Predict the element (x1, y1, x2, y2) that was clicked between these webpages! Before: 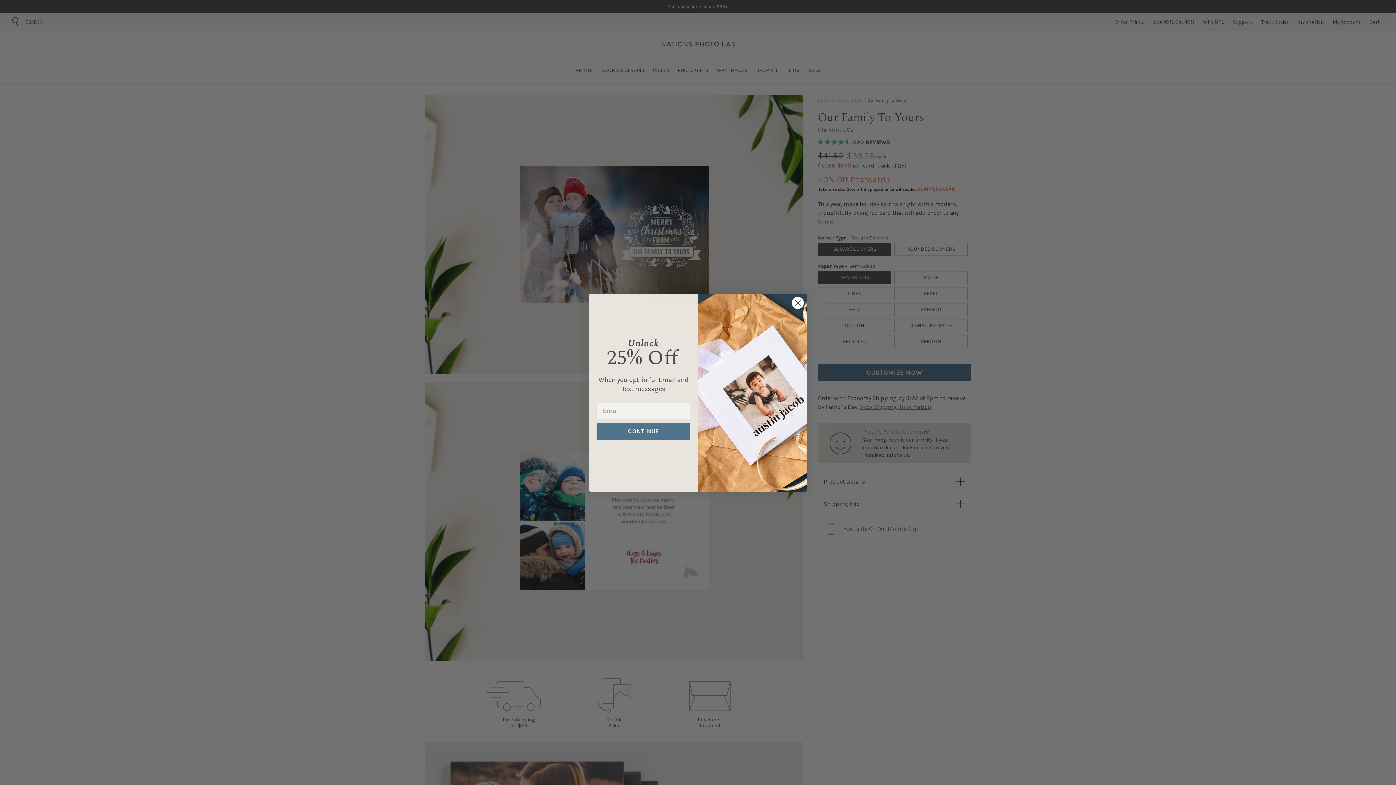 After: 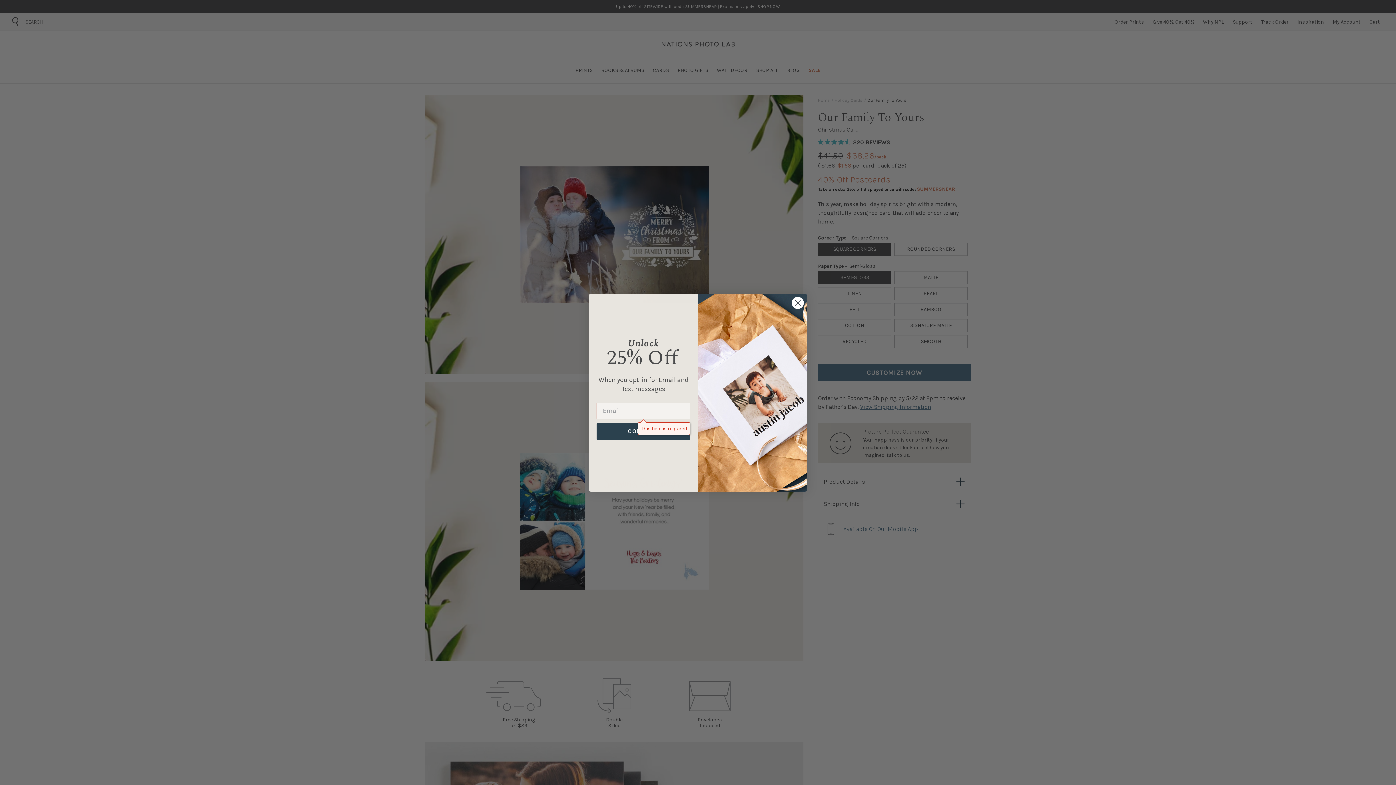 Action: label: CONTINUE bbox: (596, 423, 690, 439)